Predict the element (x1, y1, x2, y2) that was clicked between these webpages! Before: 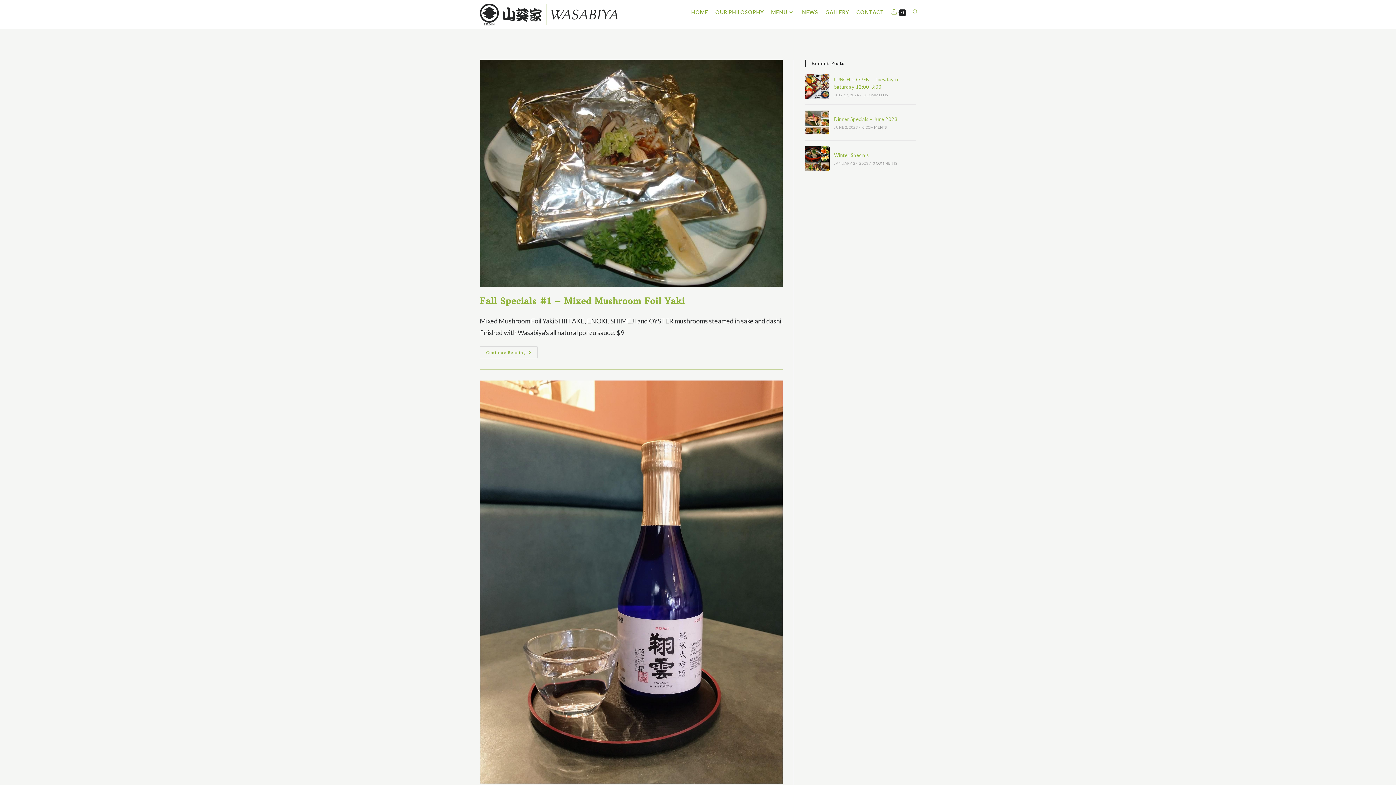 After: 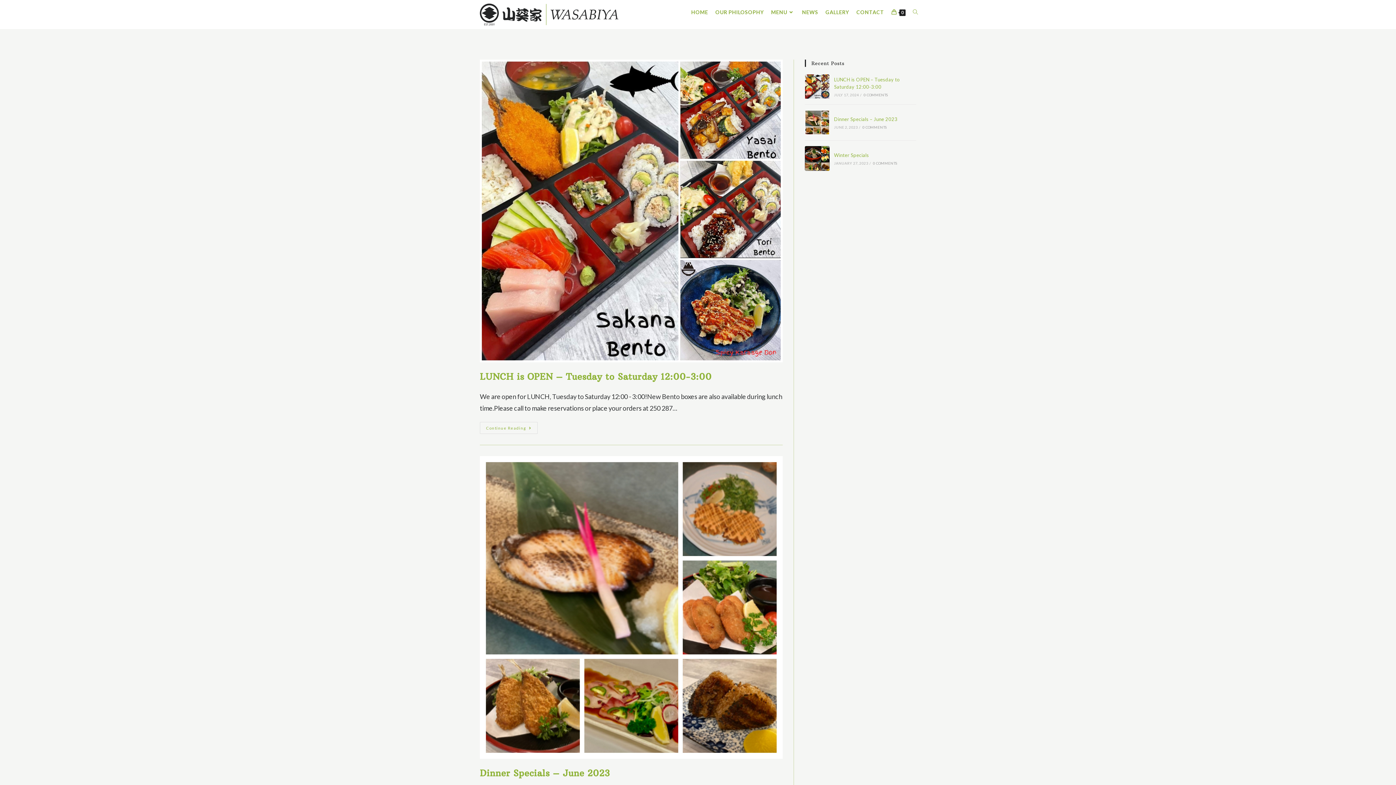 Action: bbox: (798, 3, 822, 21) label: NEWS